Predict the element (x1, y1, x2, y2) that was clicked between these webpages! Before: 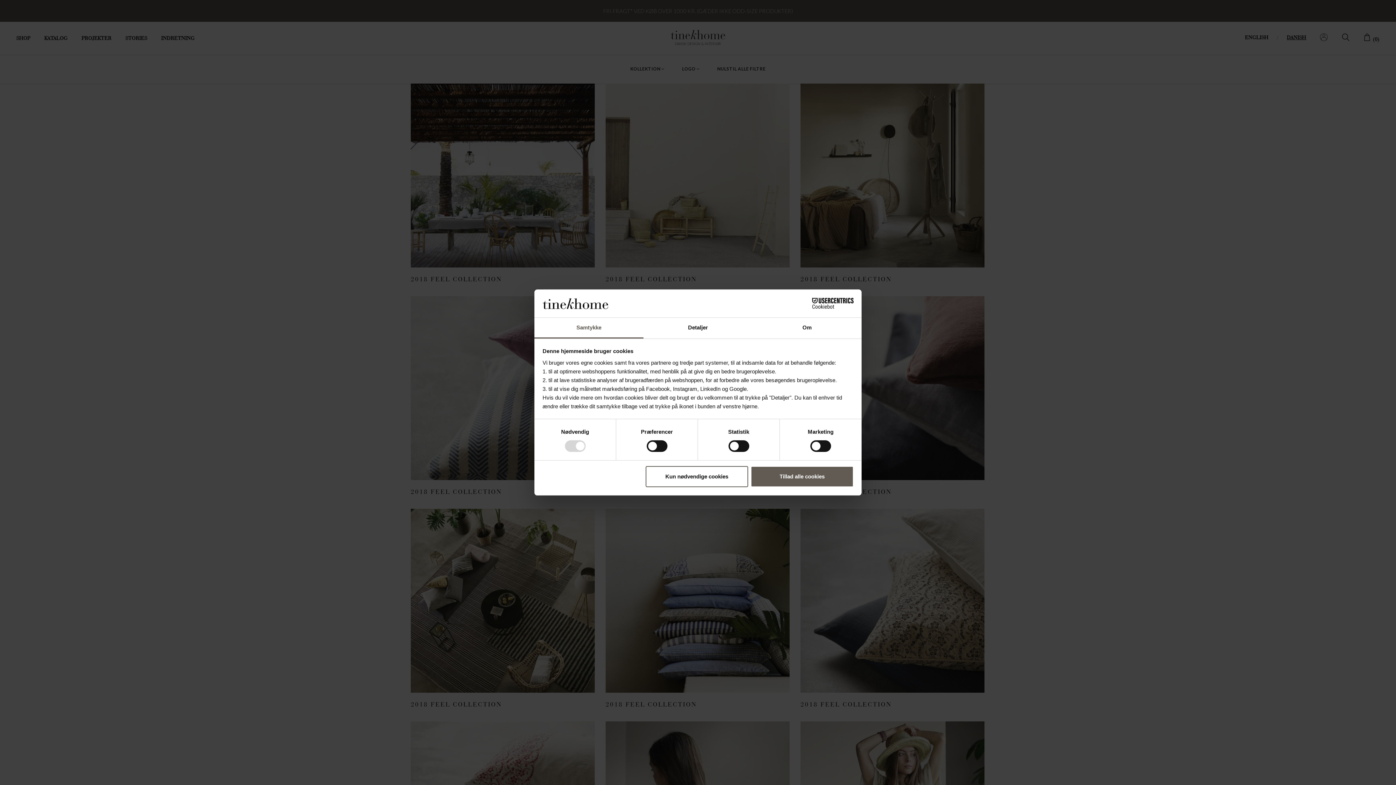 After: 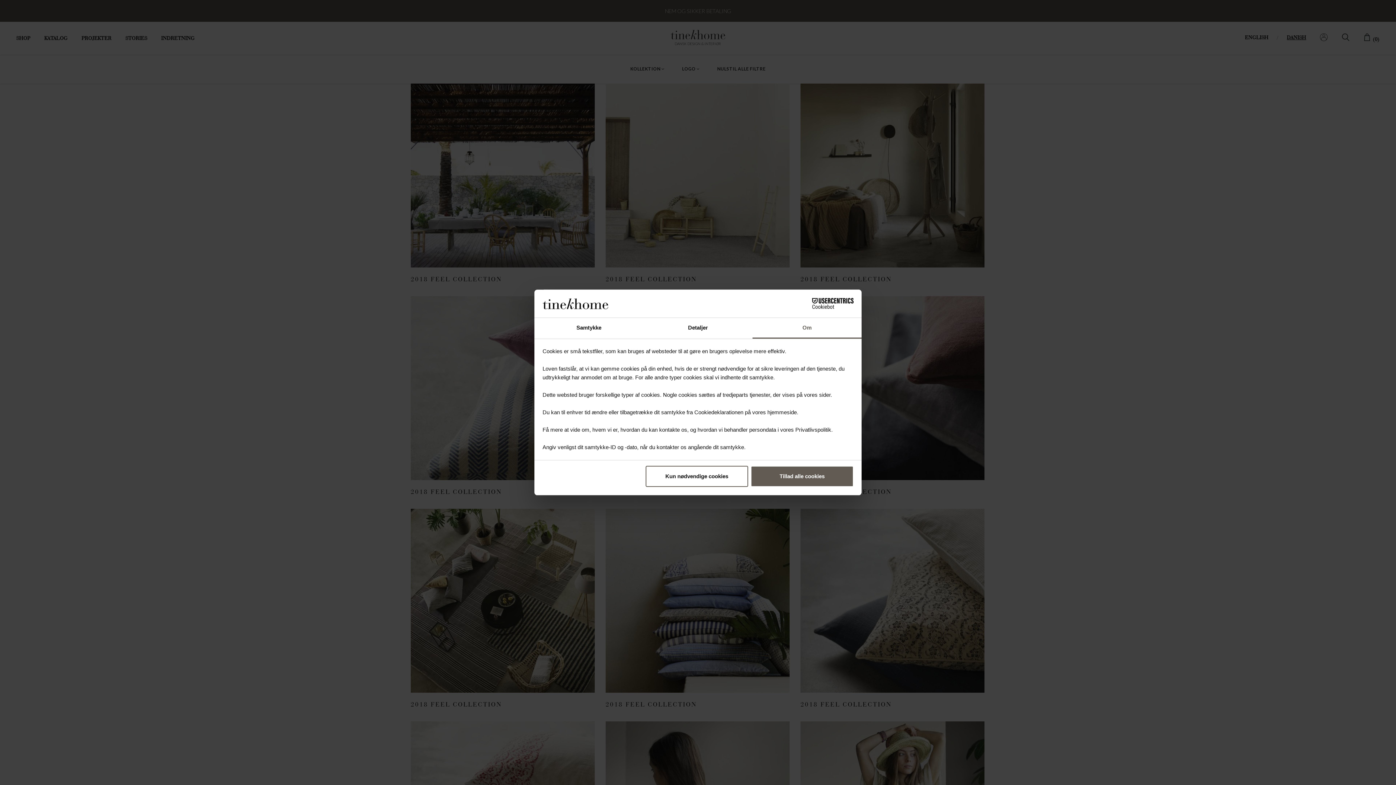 Action: label: Om bbox: (752, 317, 861, 338)